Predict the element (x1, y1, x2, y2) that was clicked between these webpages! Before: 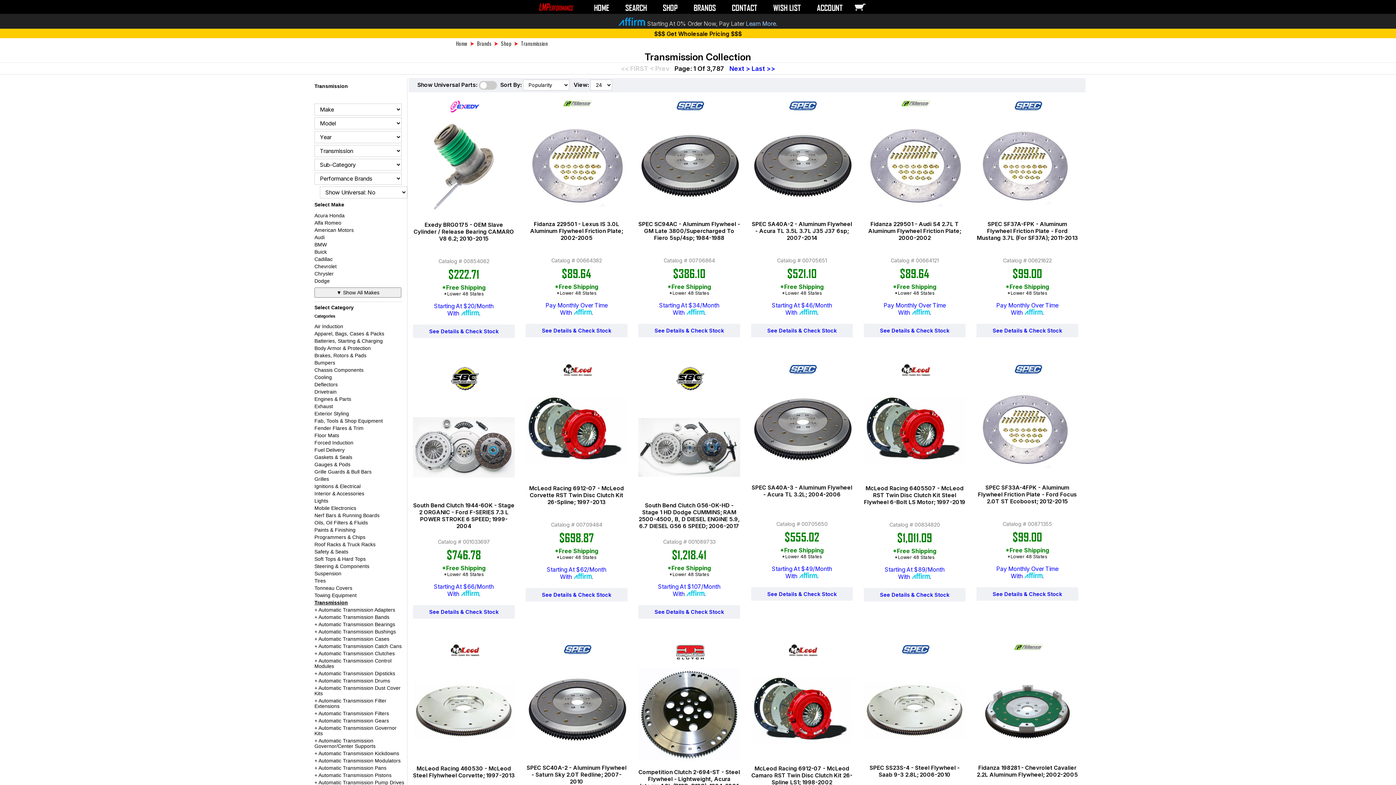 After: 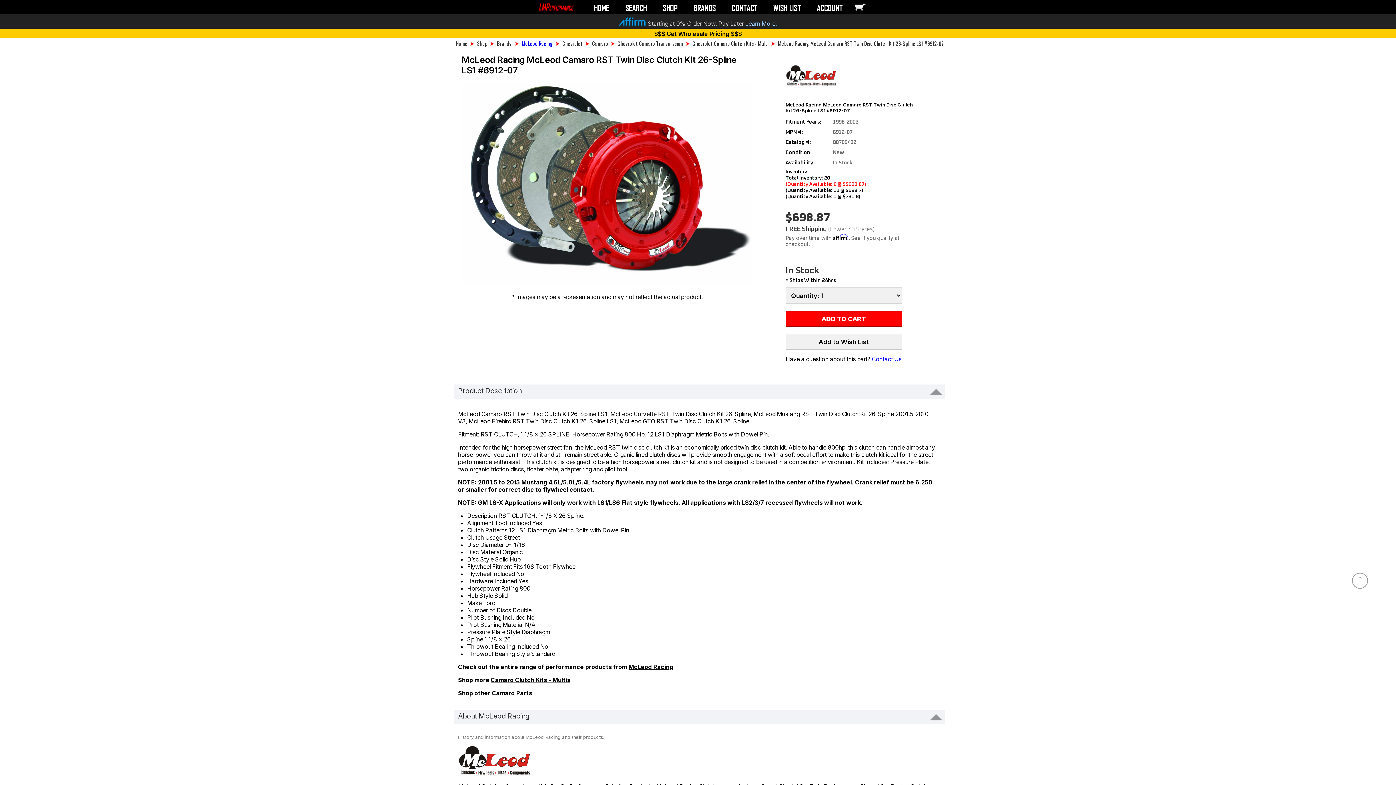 Action: bbox: (751, 765, 852, 786) label: McLeod Racing 6912-07 - McLeod Camaro RST Twin Disc Clutch Kit 26-Spline LS1; 1998-2002